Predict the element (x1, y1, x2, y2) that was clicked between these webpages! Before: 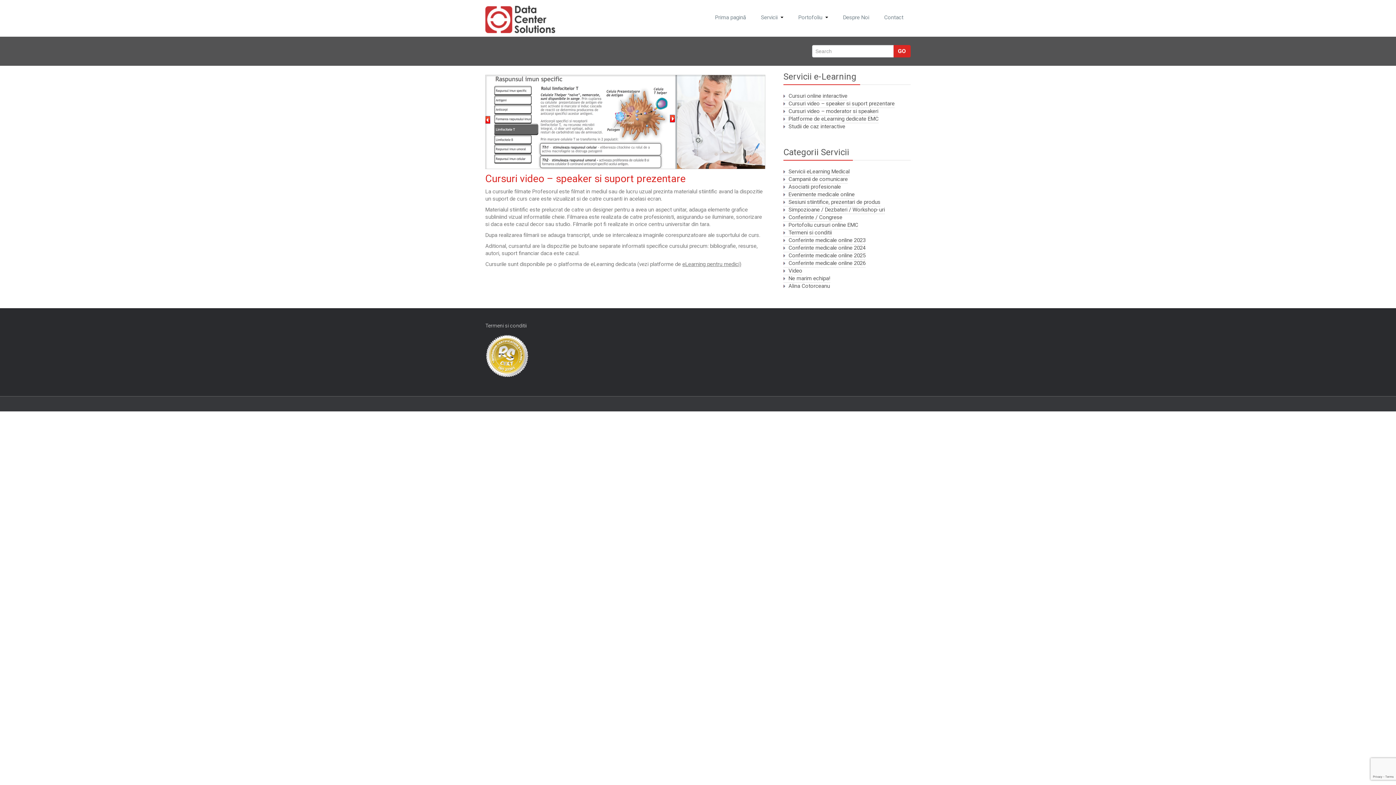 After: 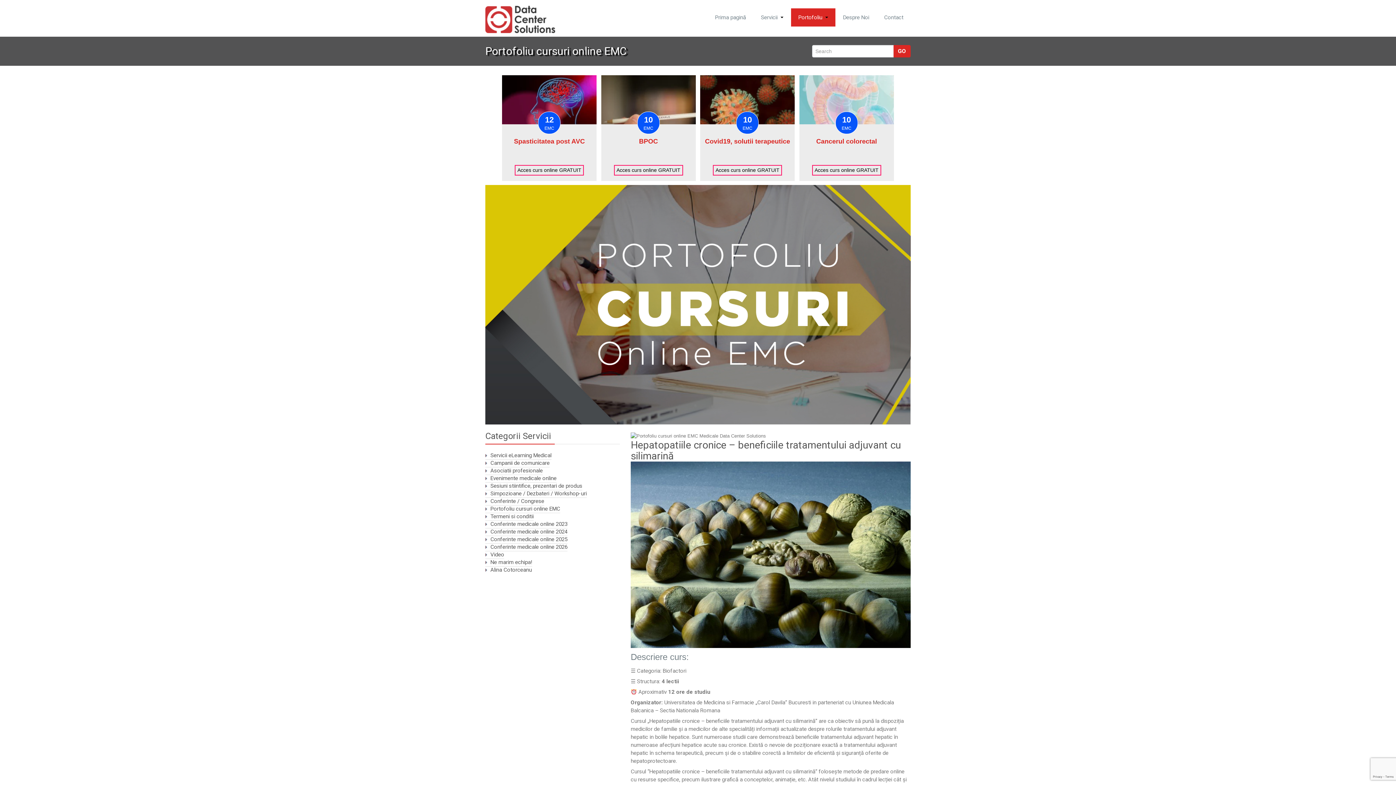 Action: bbox: (783, 221, 858, 229) label: Portofoliu cursuri online EMC